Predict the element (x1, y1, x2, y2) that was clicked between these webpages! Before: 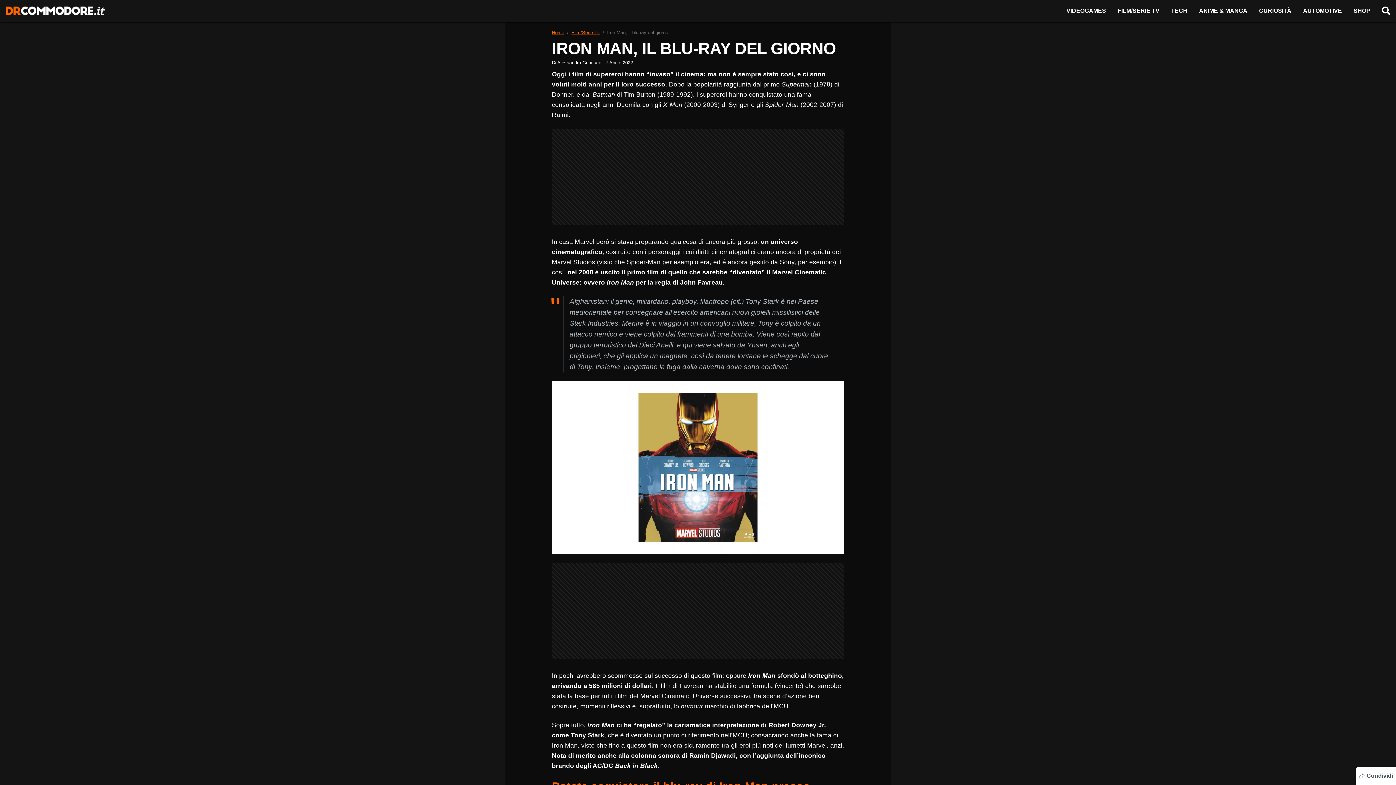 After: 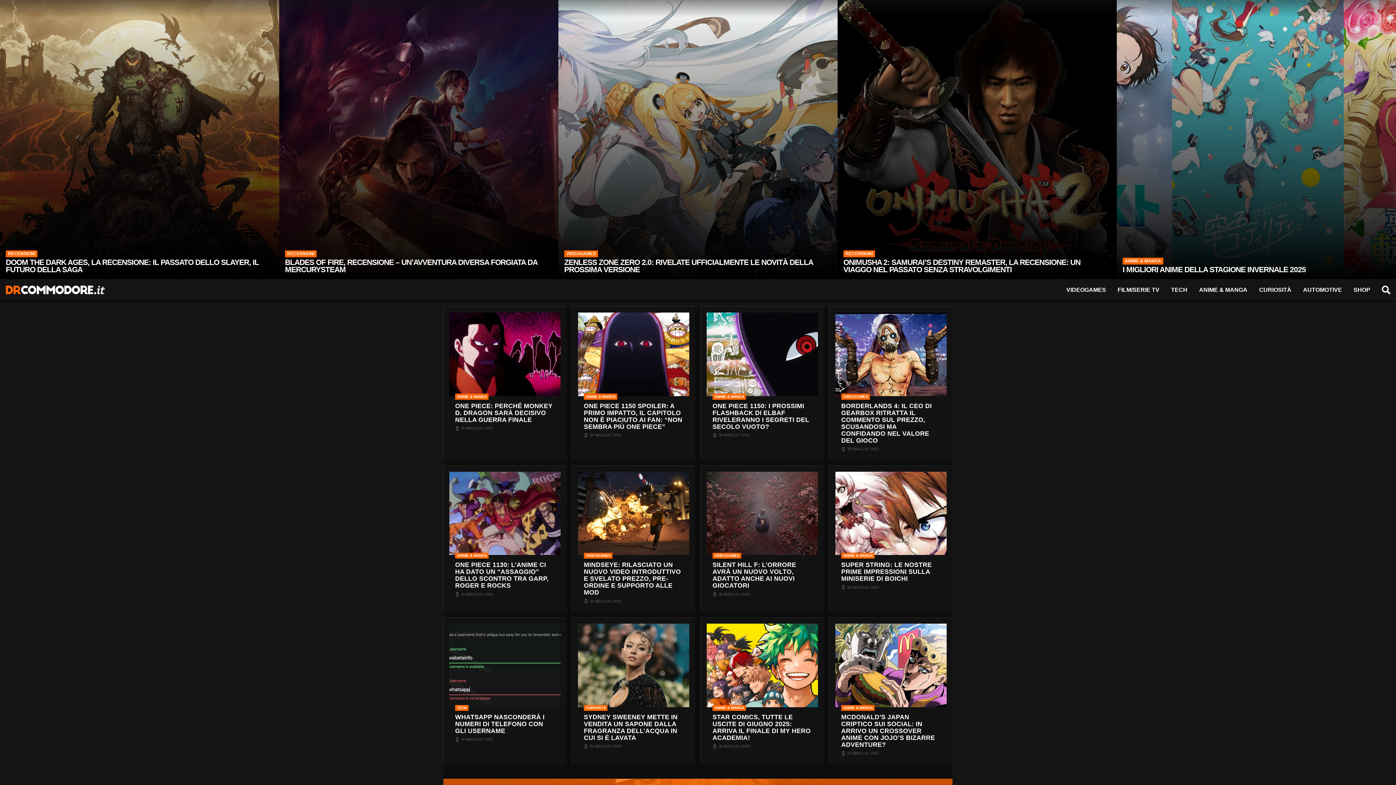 Action: label: Home bbox: (552, 29, 564, 36)